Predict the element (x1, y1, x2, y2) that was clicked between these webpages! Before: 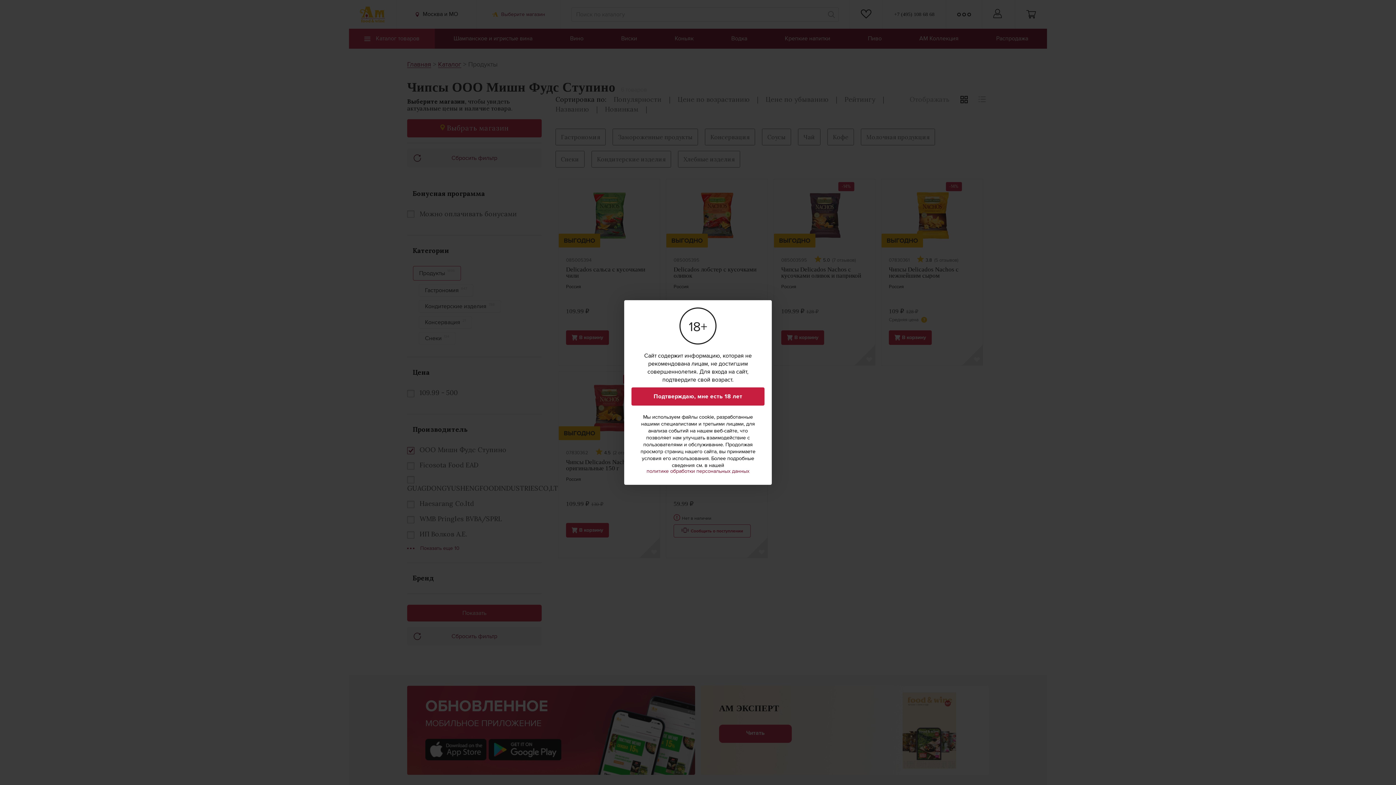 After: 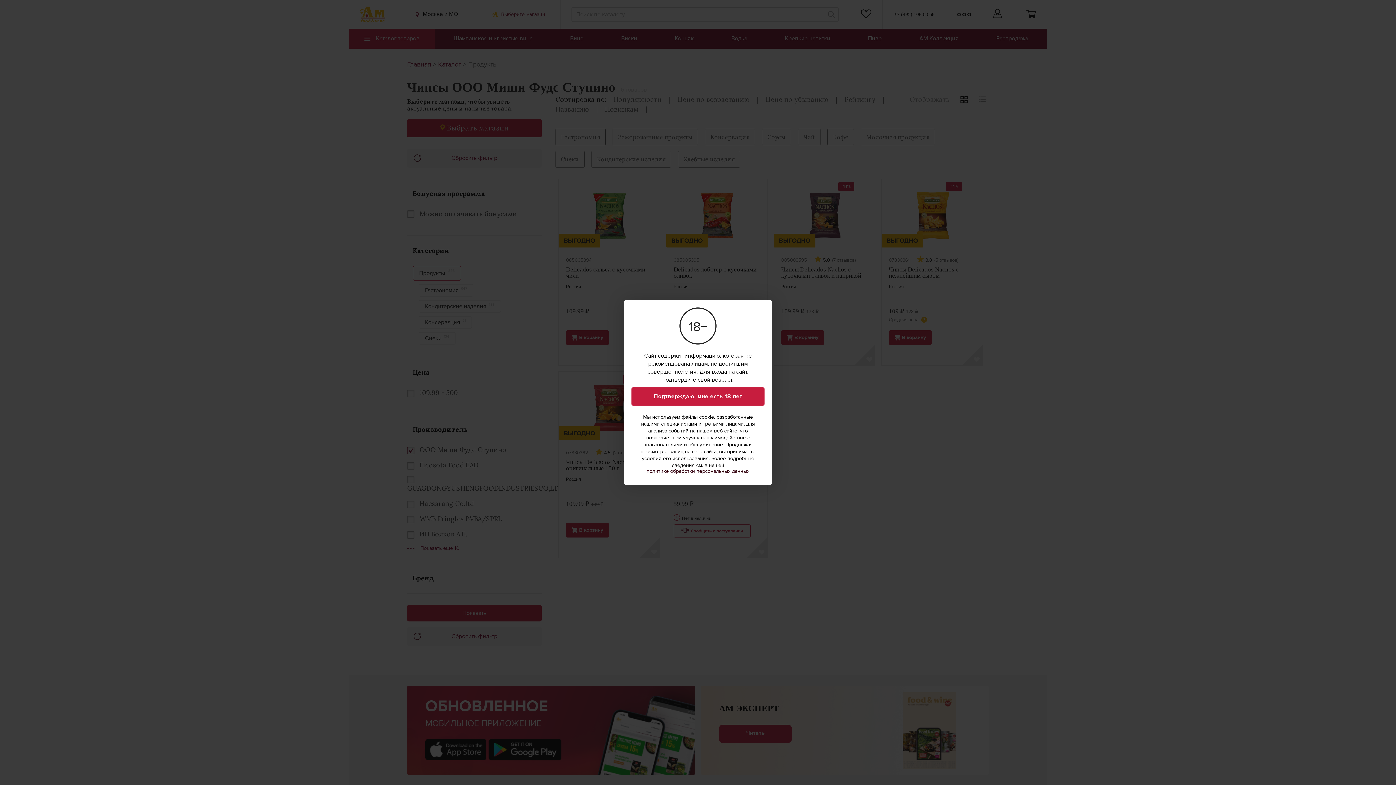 Action: bbox: (646, 469, 749, 474) label: политике обработки персональных данных